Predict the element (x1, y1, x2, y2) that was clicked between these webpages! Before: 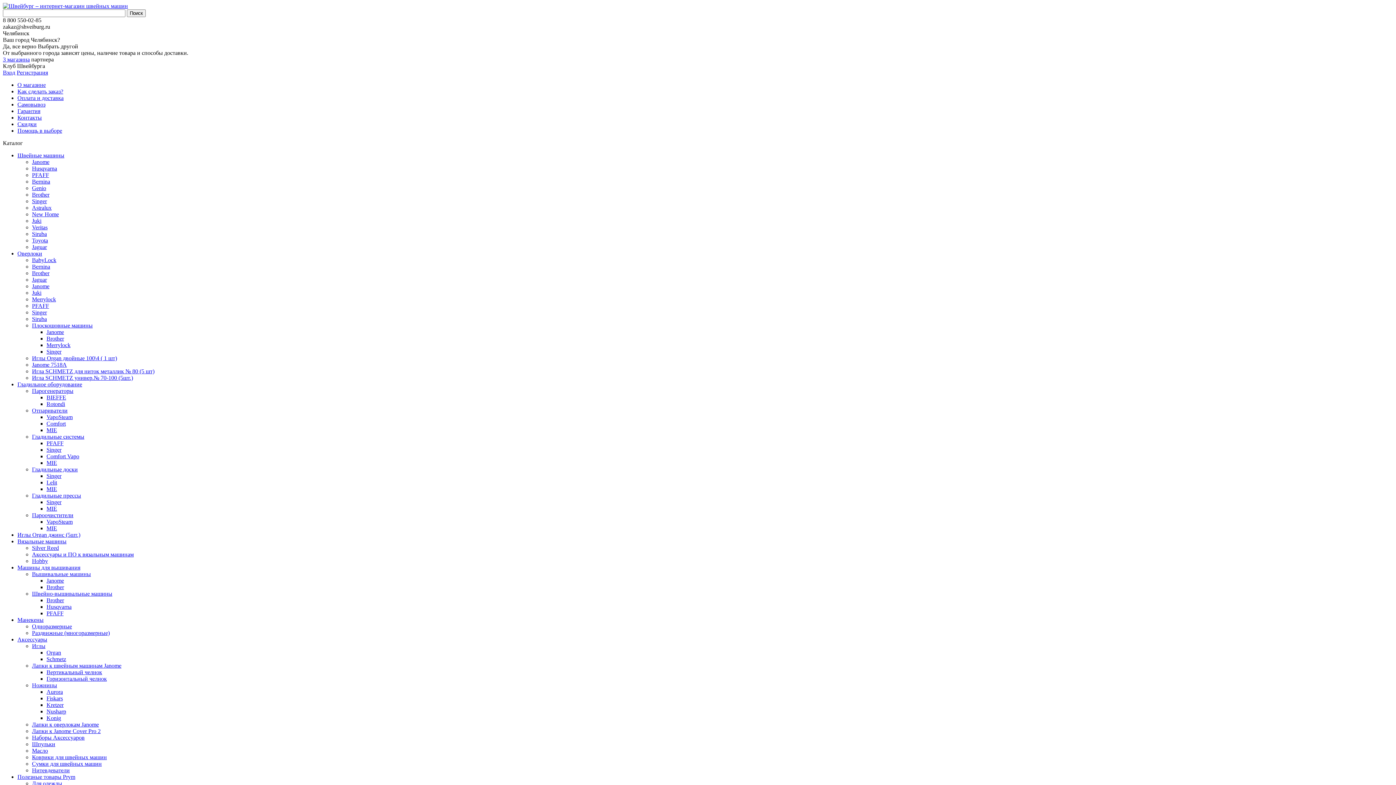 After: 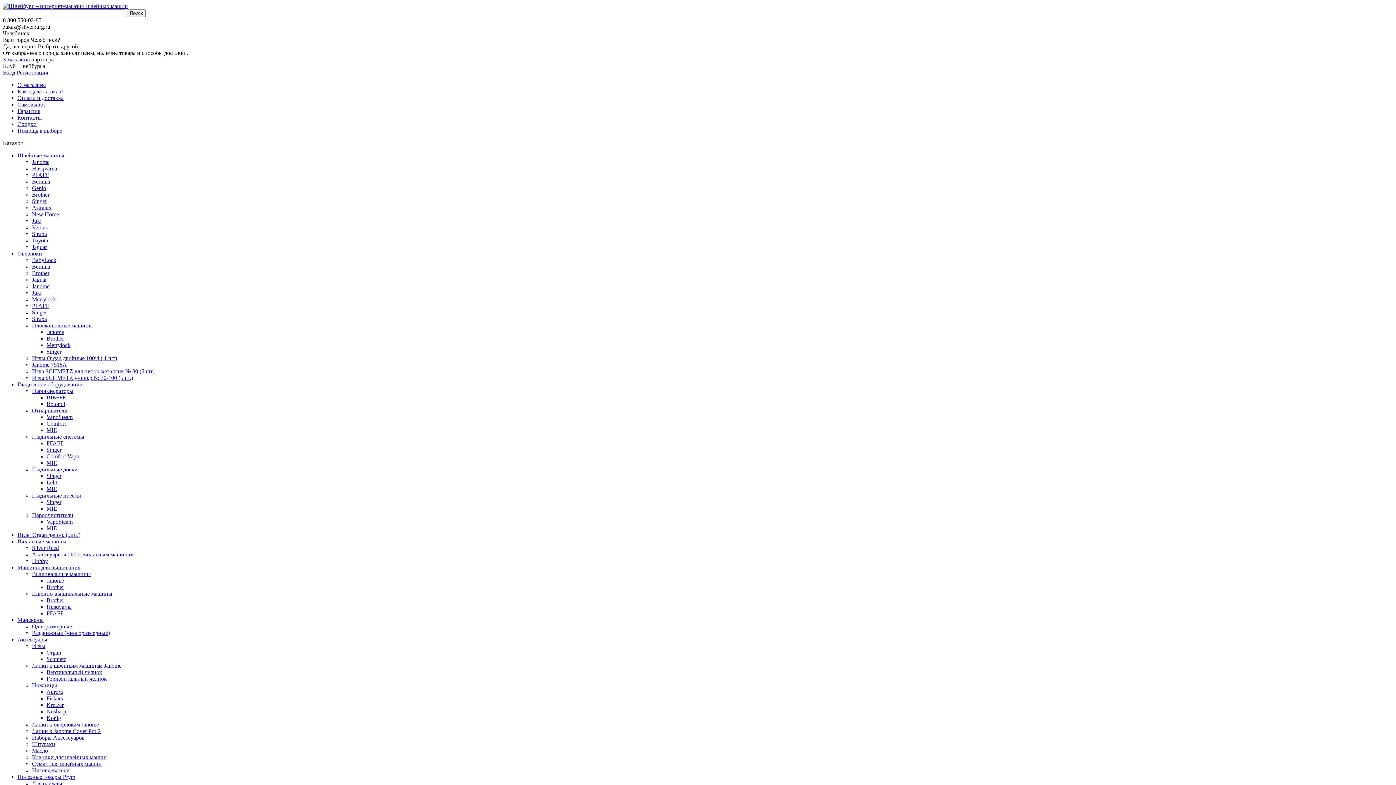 Action: bbox: (17, 532, 80, 538) label: Иглы Organ джинс (5шт.)